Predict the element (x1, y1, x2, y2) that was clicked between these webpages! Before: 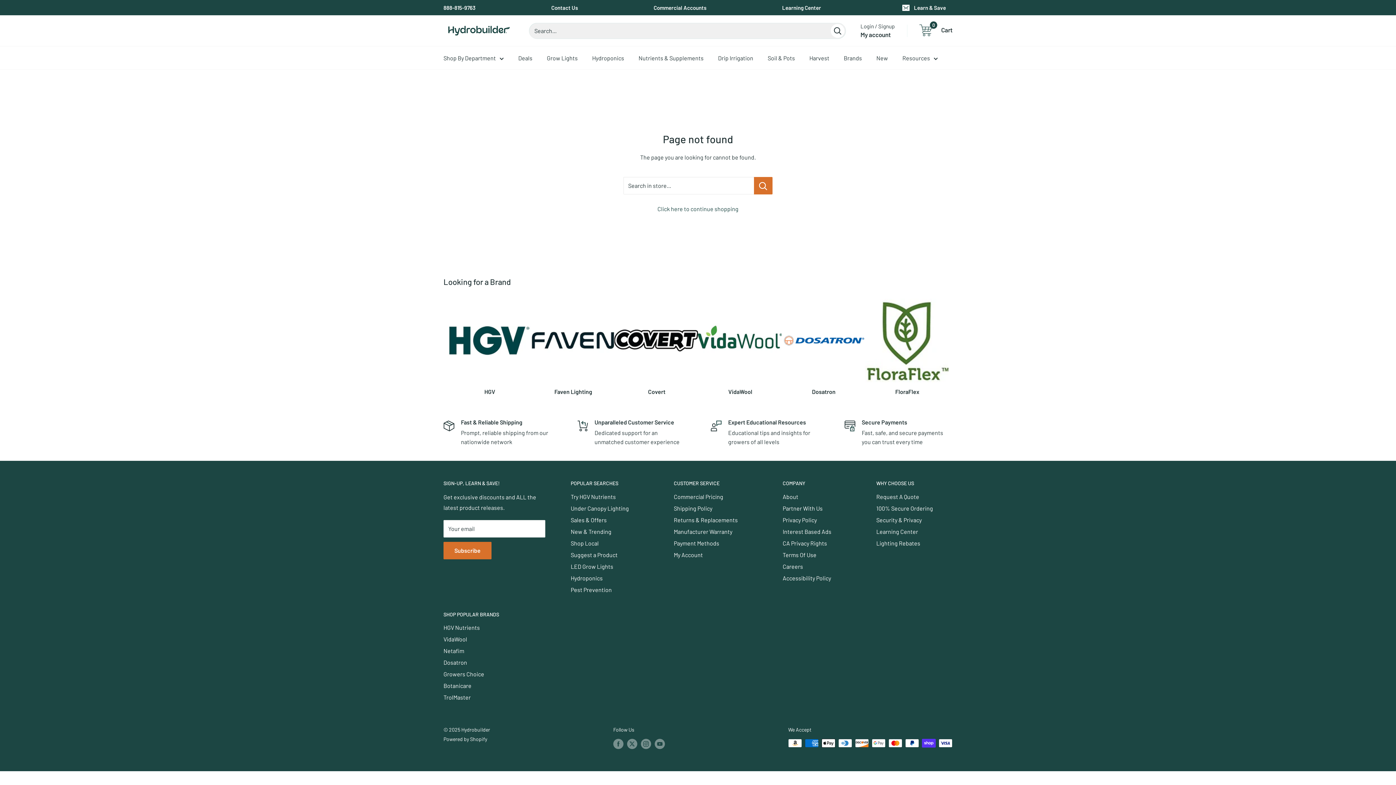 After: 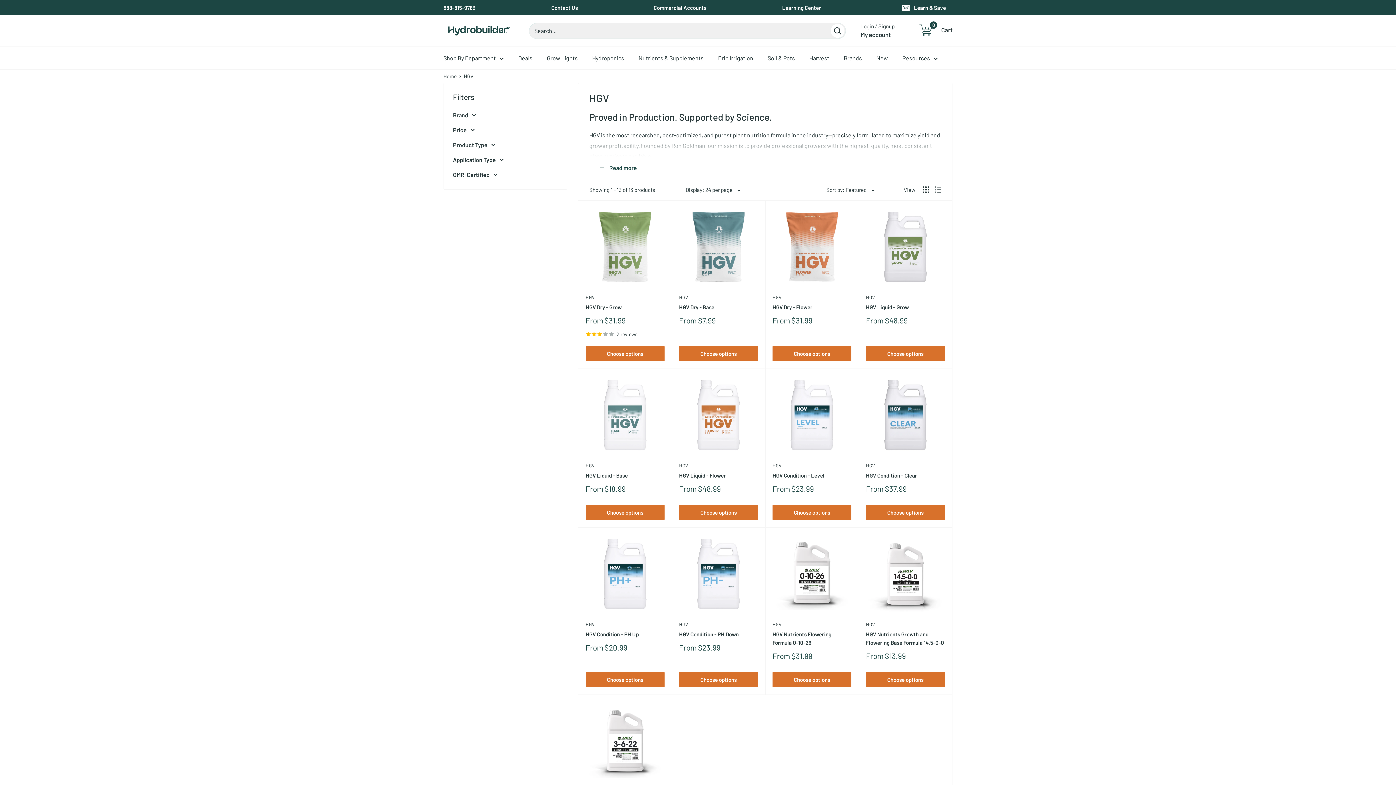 Action: bbox: (447, 298, 531, 395) label: HGV 